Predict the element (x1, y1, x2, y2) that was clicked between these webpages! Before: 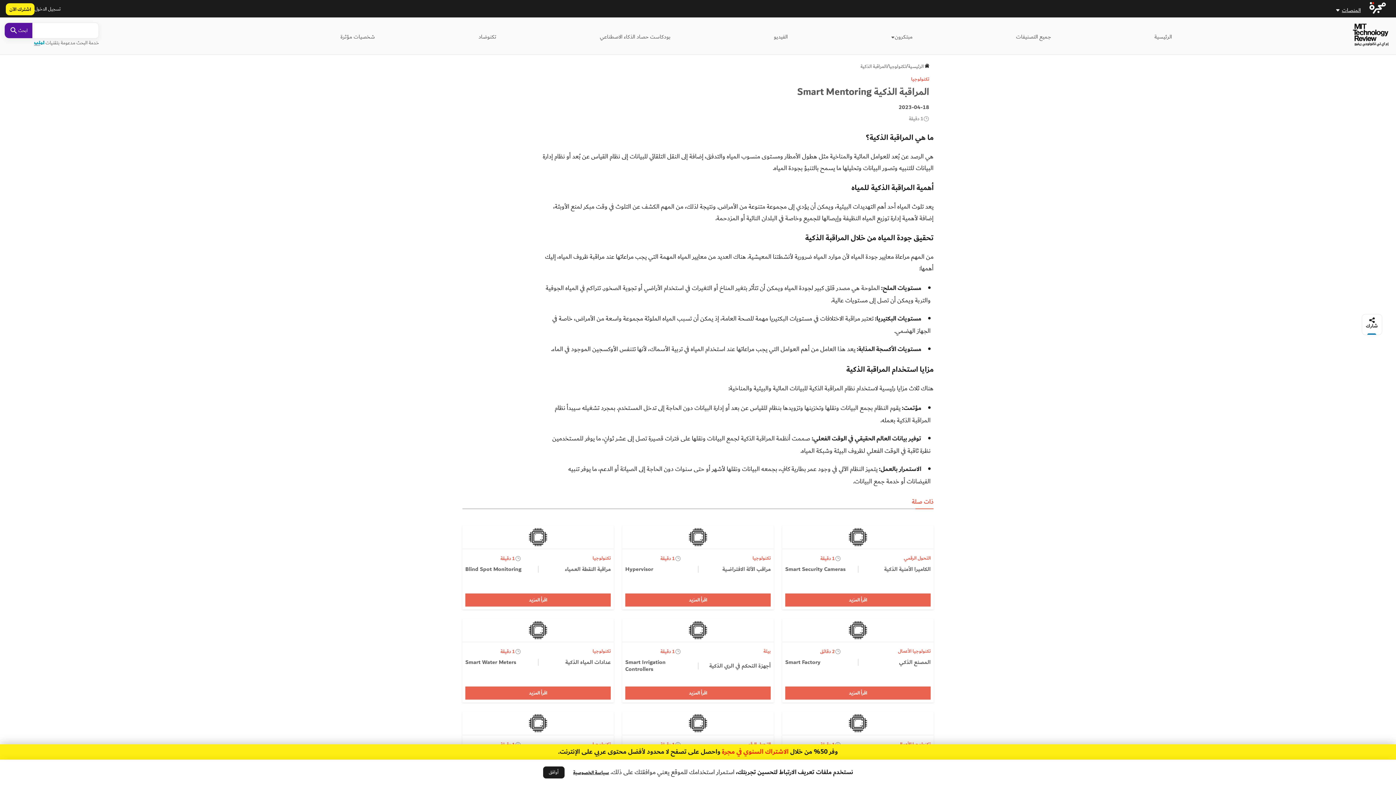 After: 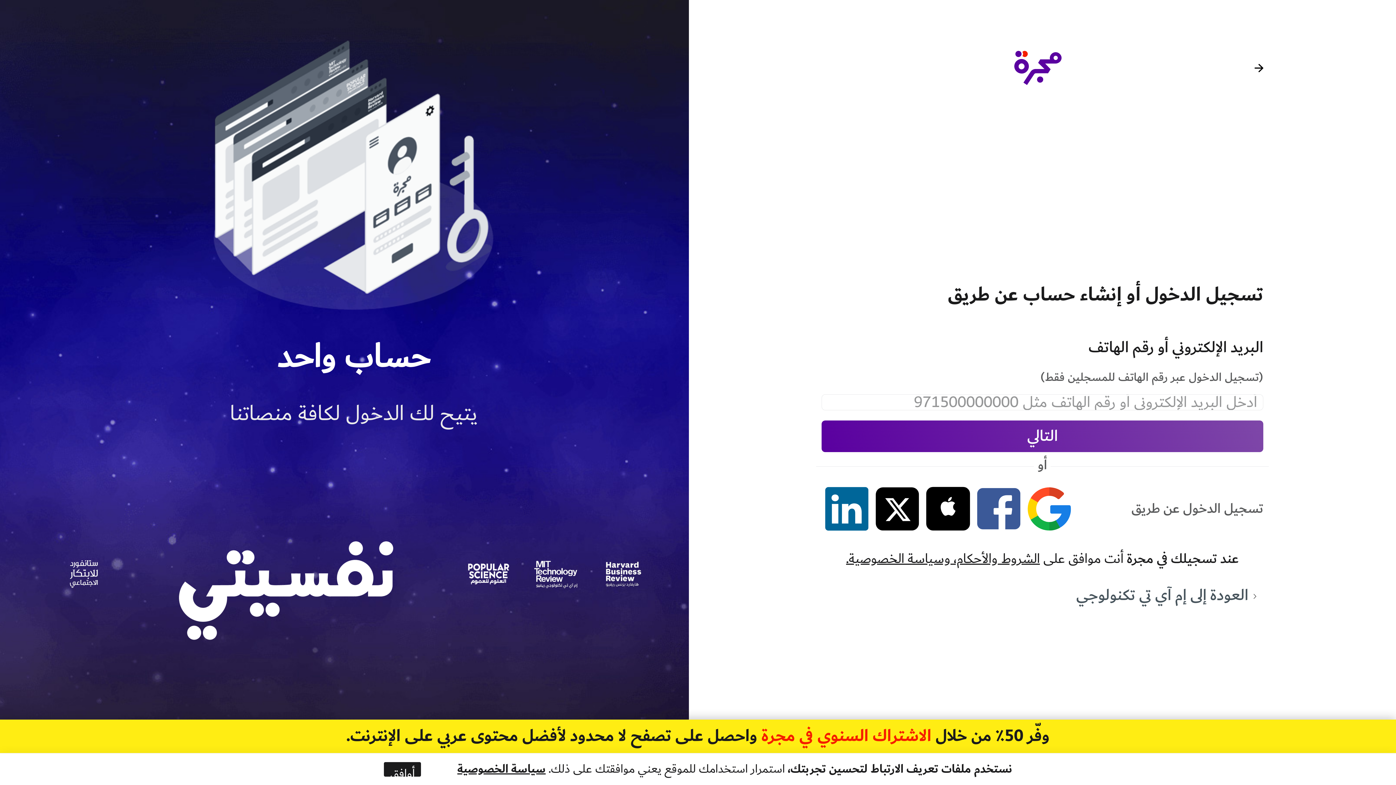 Action: bbox: (34, 5, 60, 13) label: تسجيل الدخول